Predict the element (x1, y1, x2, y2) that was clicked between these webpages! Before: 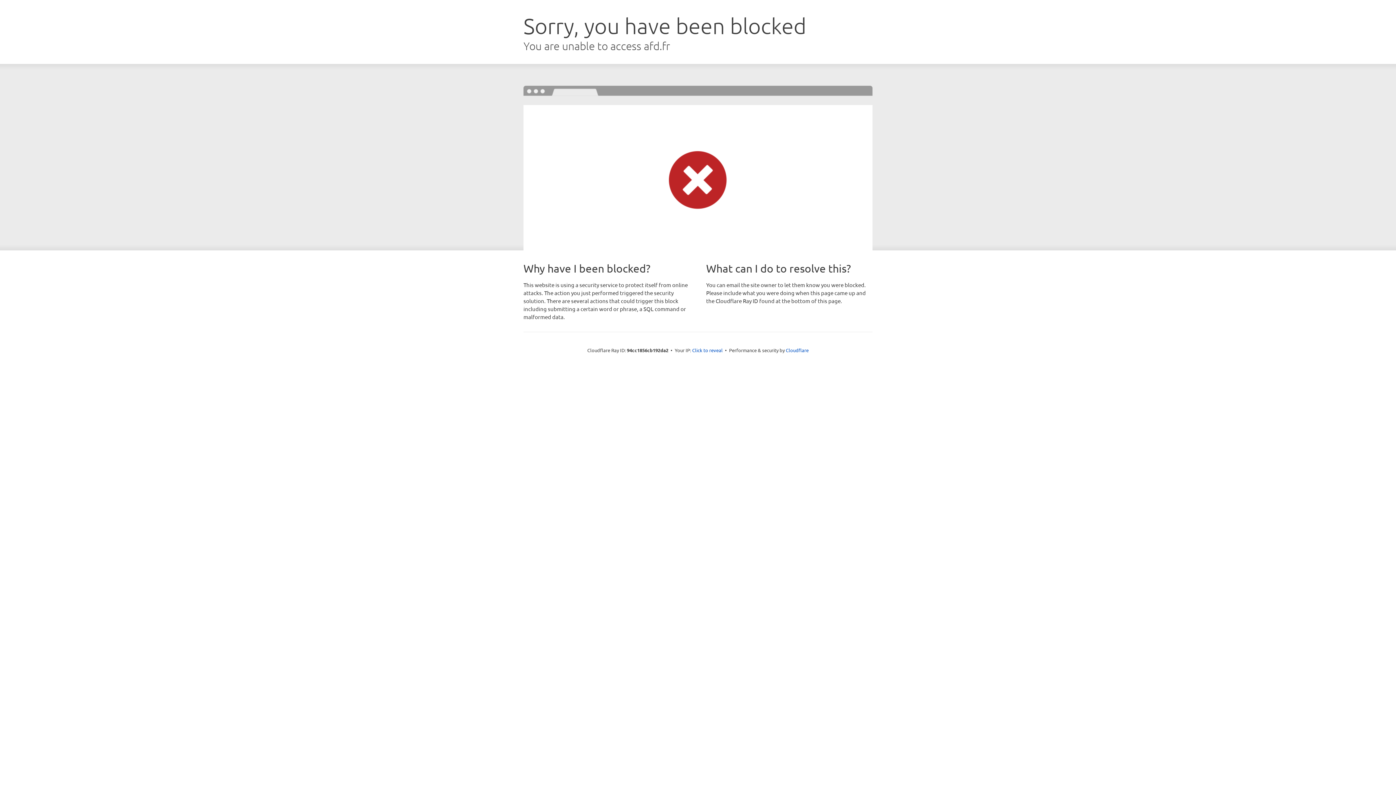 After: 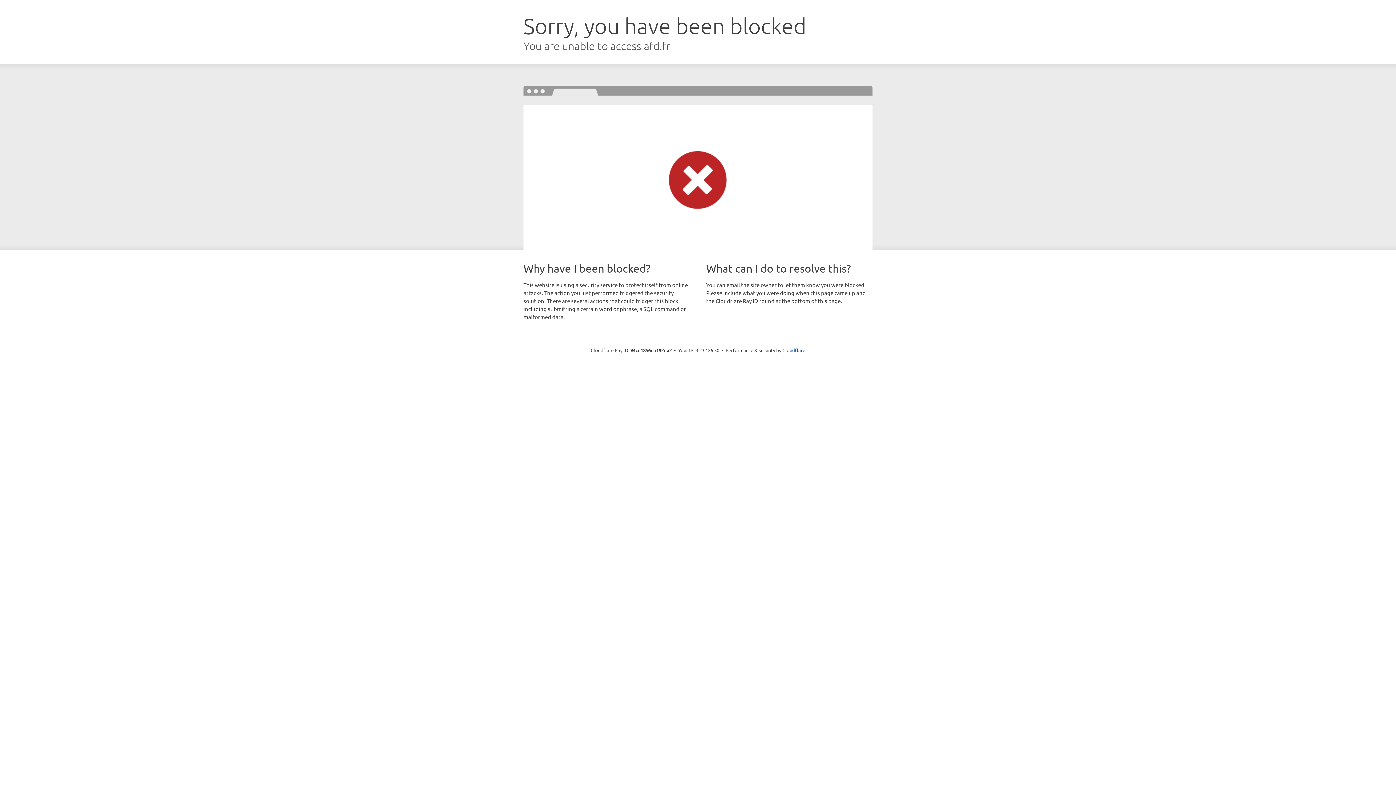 Action: bbox: (692, 346, 722, 353) label: Click to reveal